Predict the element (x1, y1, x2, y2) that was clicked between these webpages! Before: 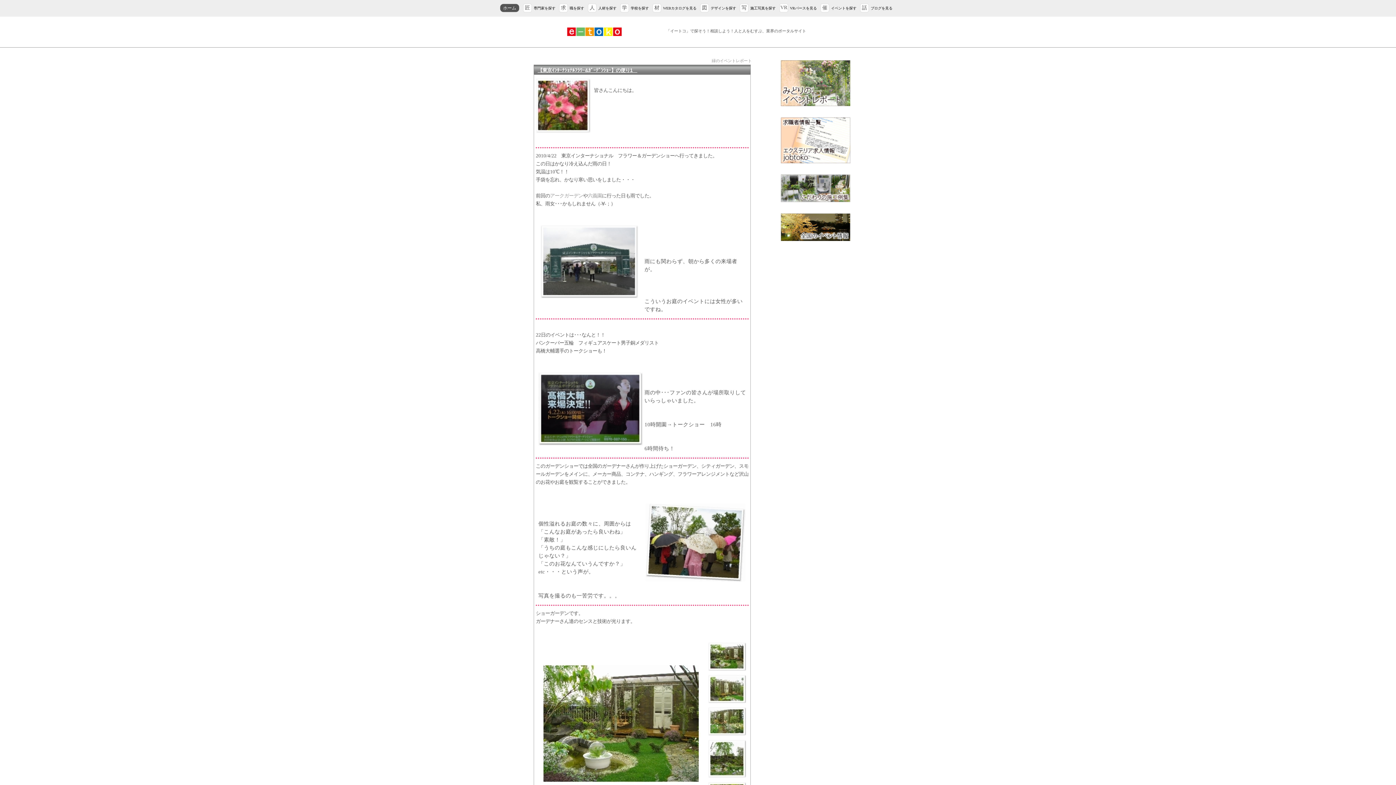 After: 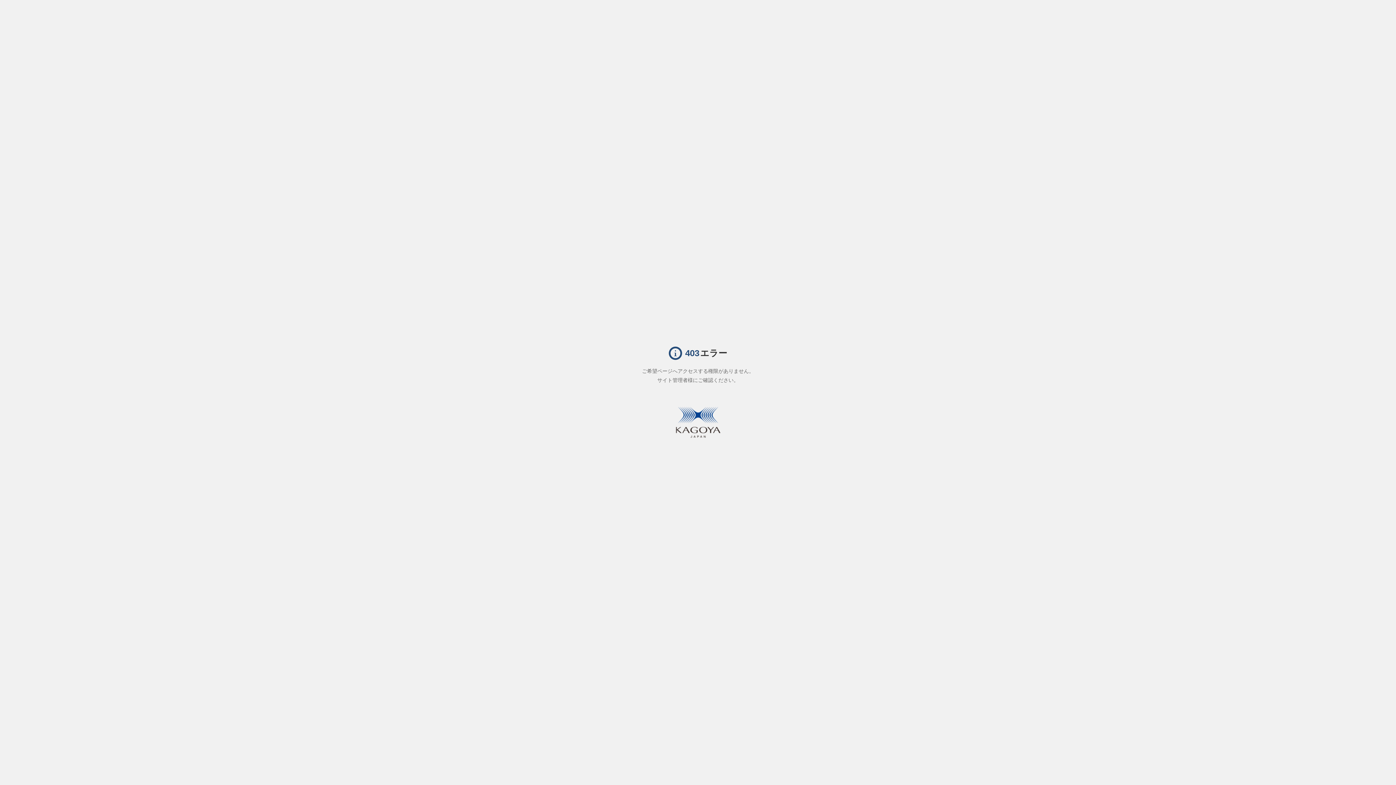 Action: label: 材
WEBカタログを見る bbox: (652, 3, 700, 13)